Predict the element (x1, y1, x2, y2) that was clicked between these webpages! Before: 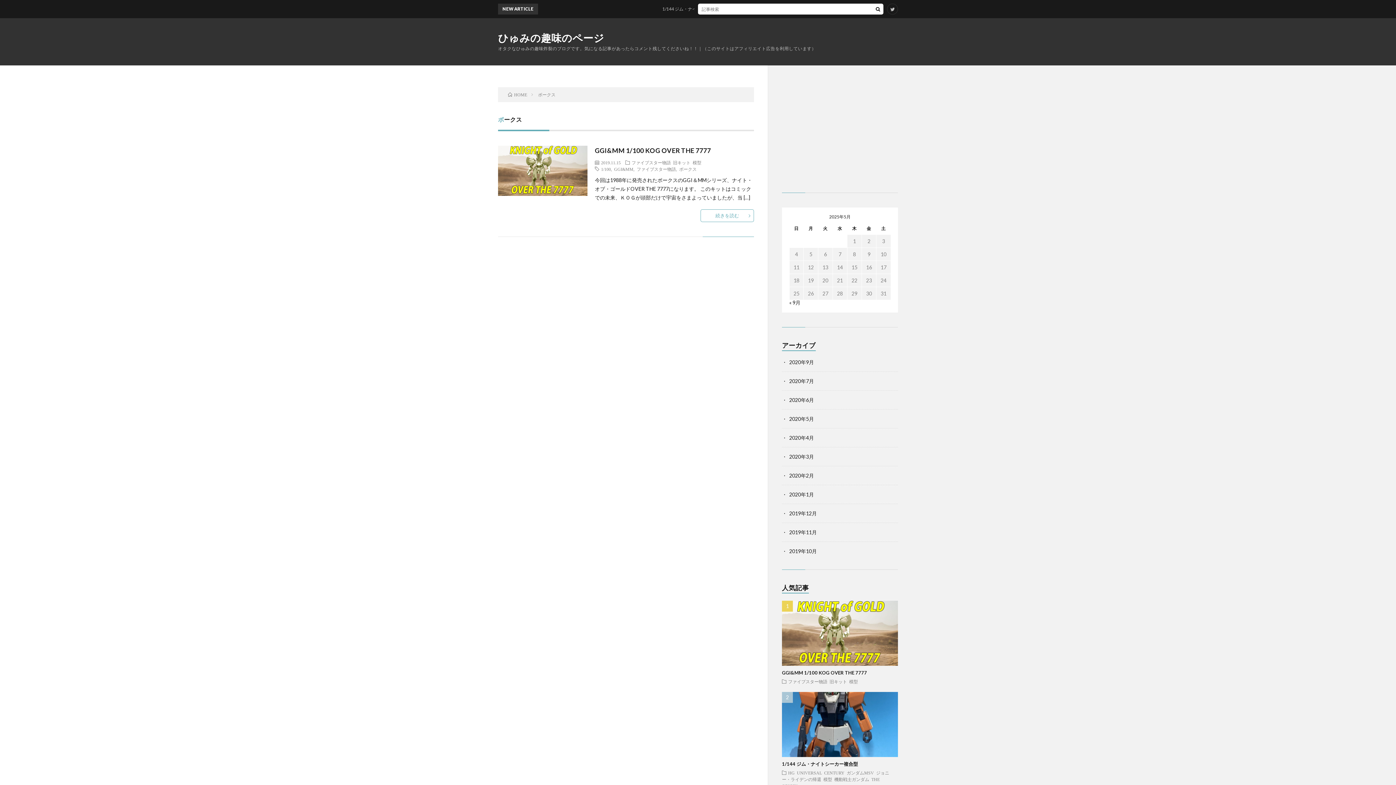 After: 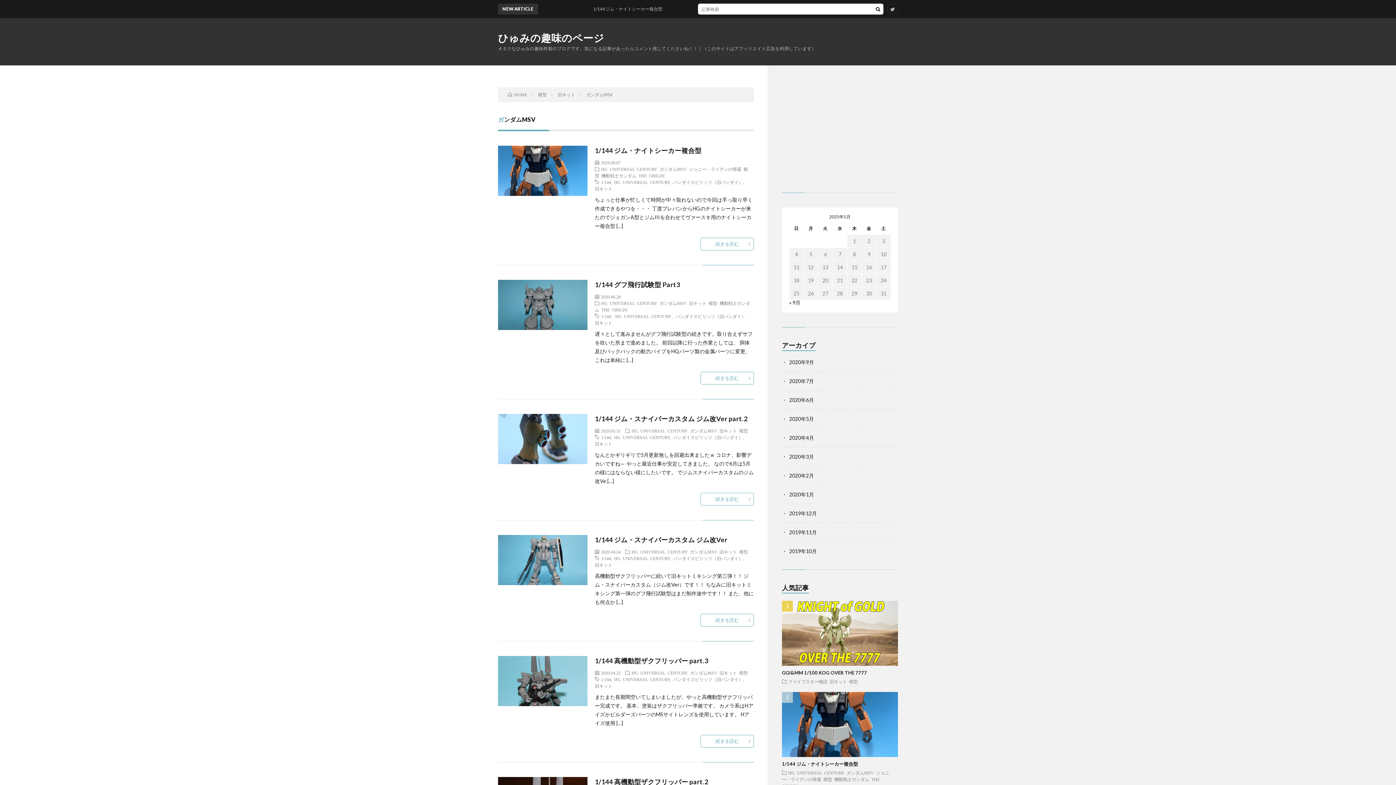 Action: label: ガンダムMSV bbox: (846, 771, 874, 775)